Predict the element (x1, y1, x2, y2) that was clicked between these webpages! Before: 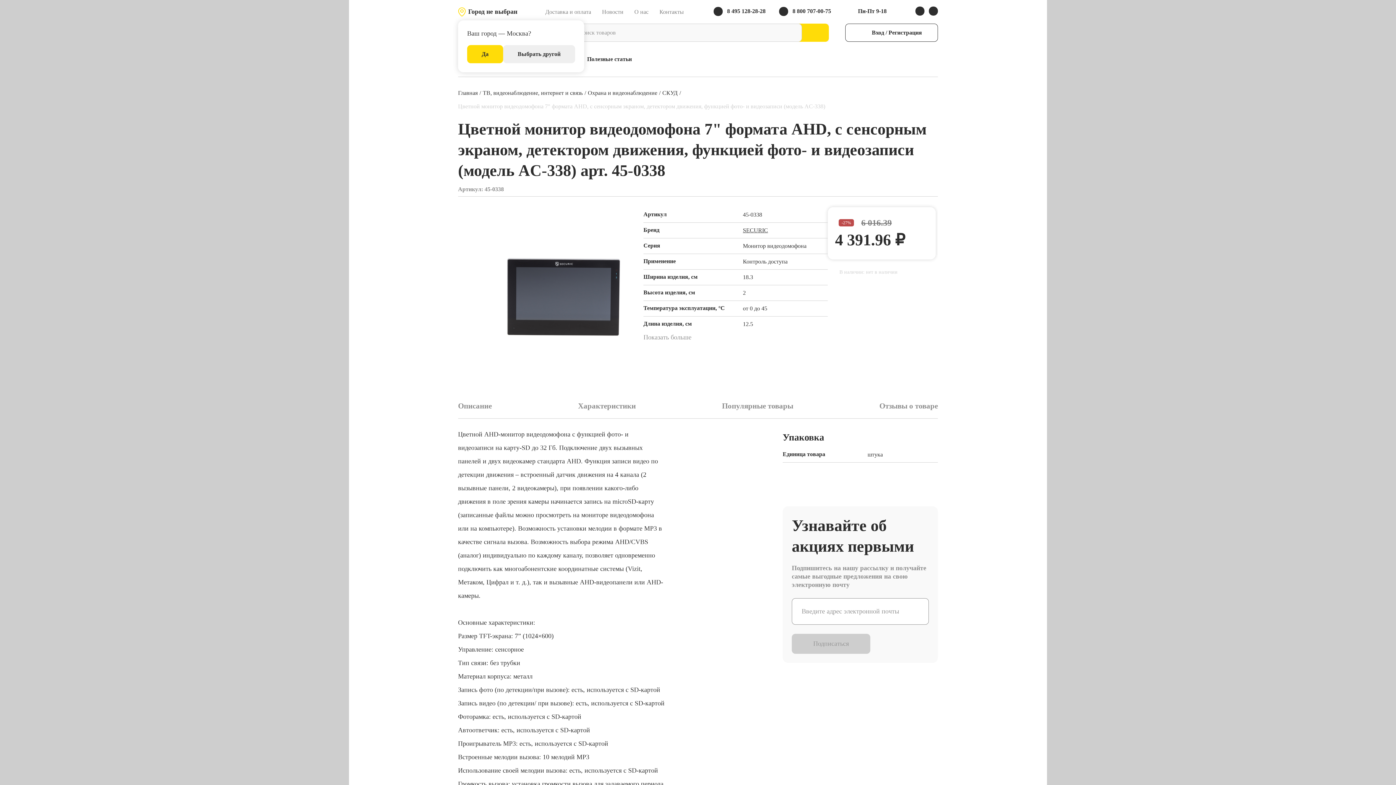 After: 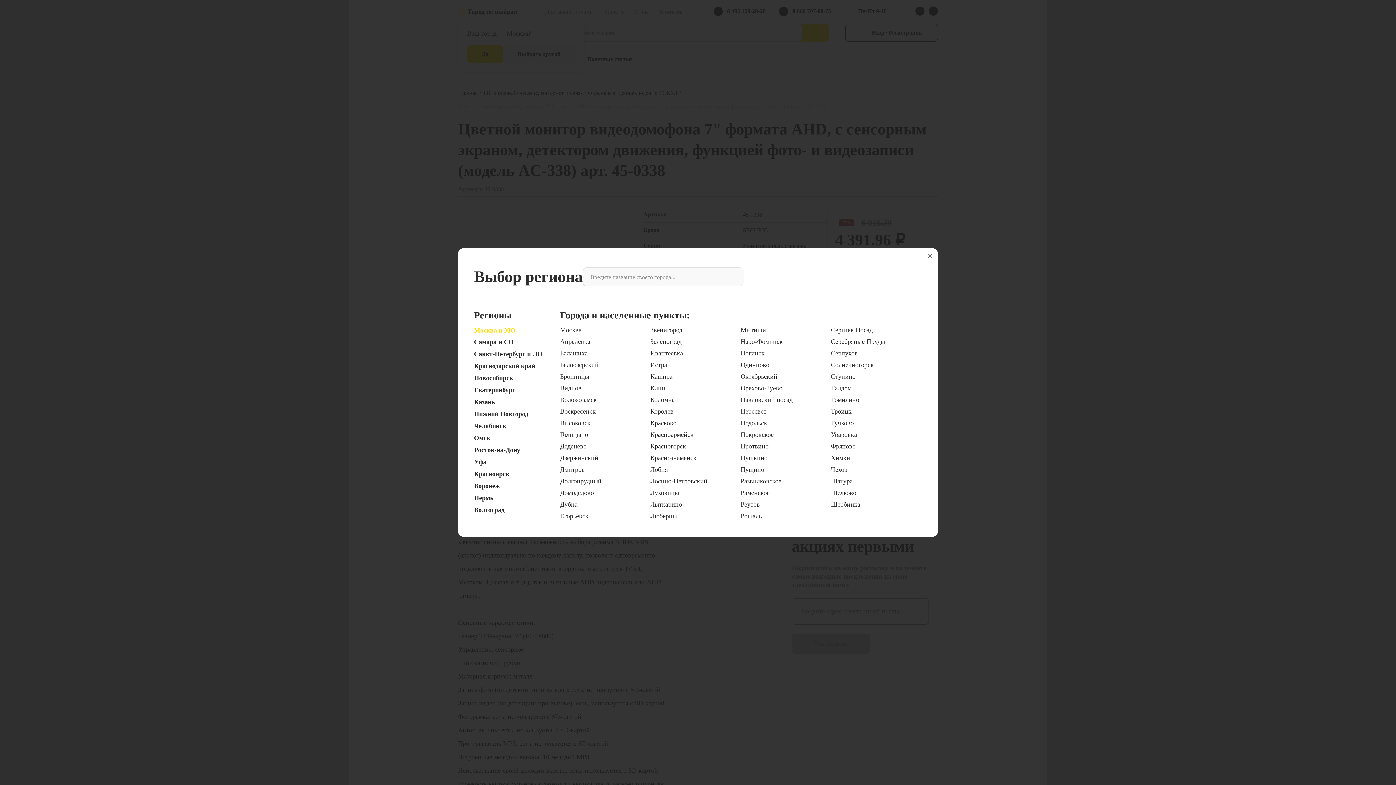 Action: label: Город не выбран bbox: (458, 7, 517, 16)